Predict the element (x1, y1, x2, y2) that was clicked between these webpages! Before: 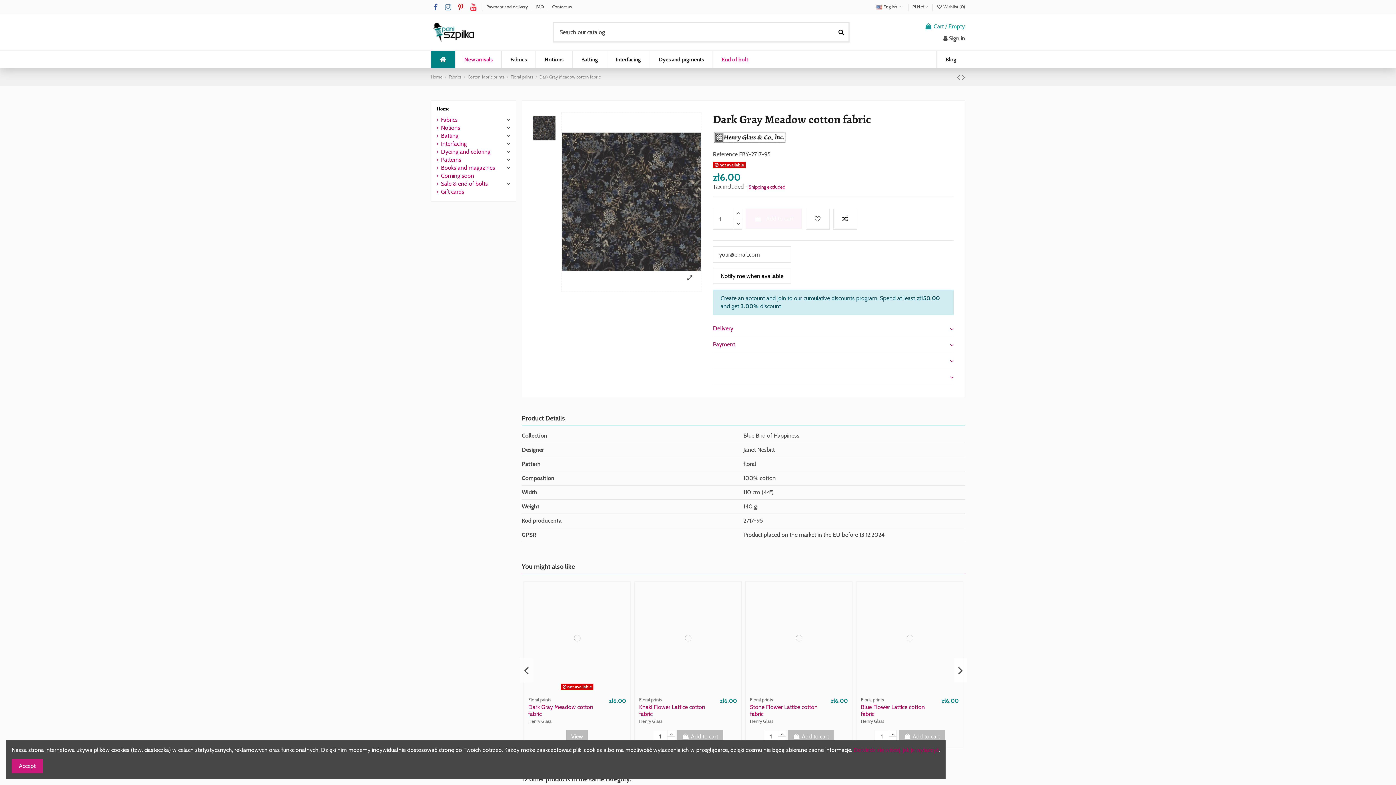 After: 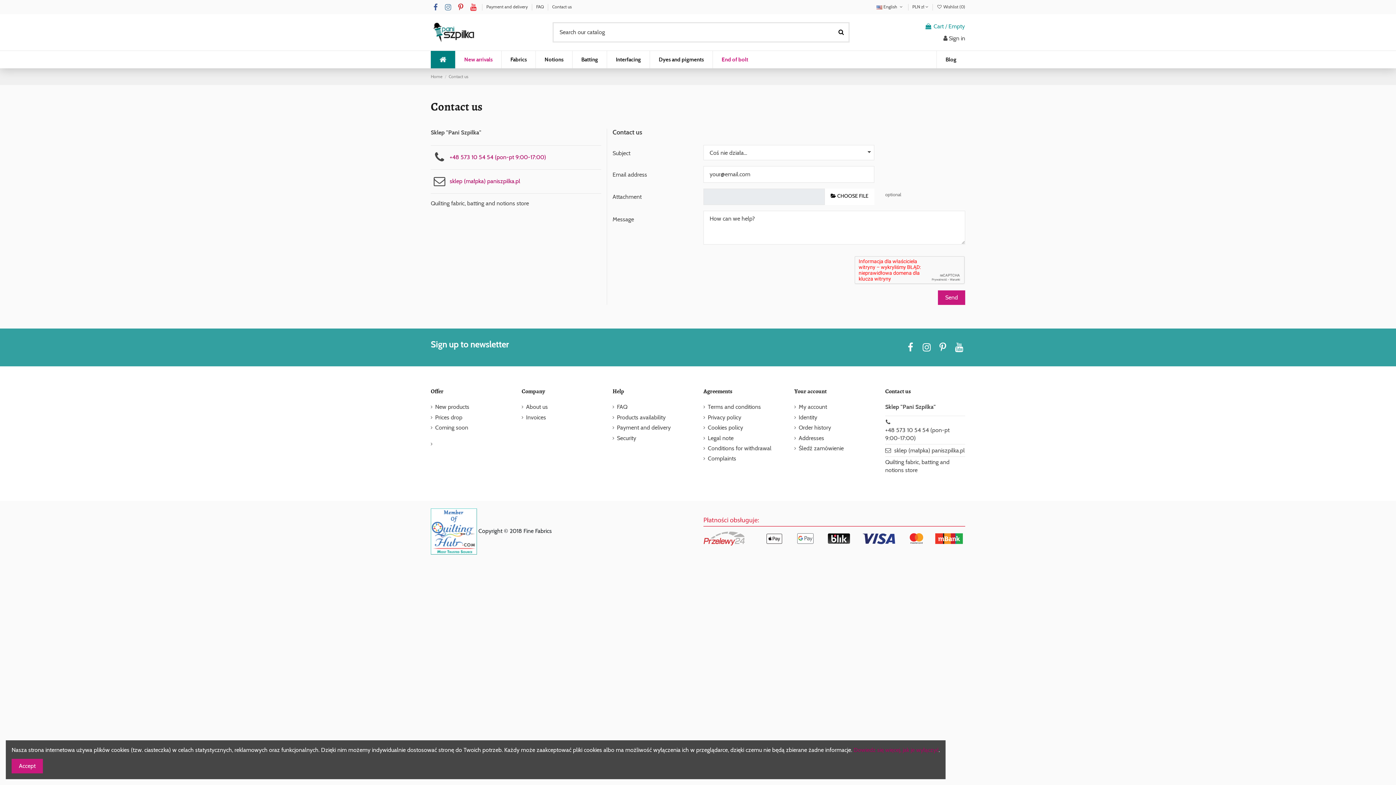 Action: label: Contact us bbox: (552, 4, 571, 9)